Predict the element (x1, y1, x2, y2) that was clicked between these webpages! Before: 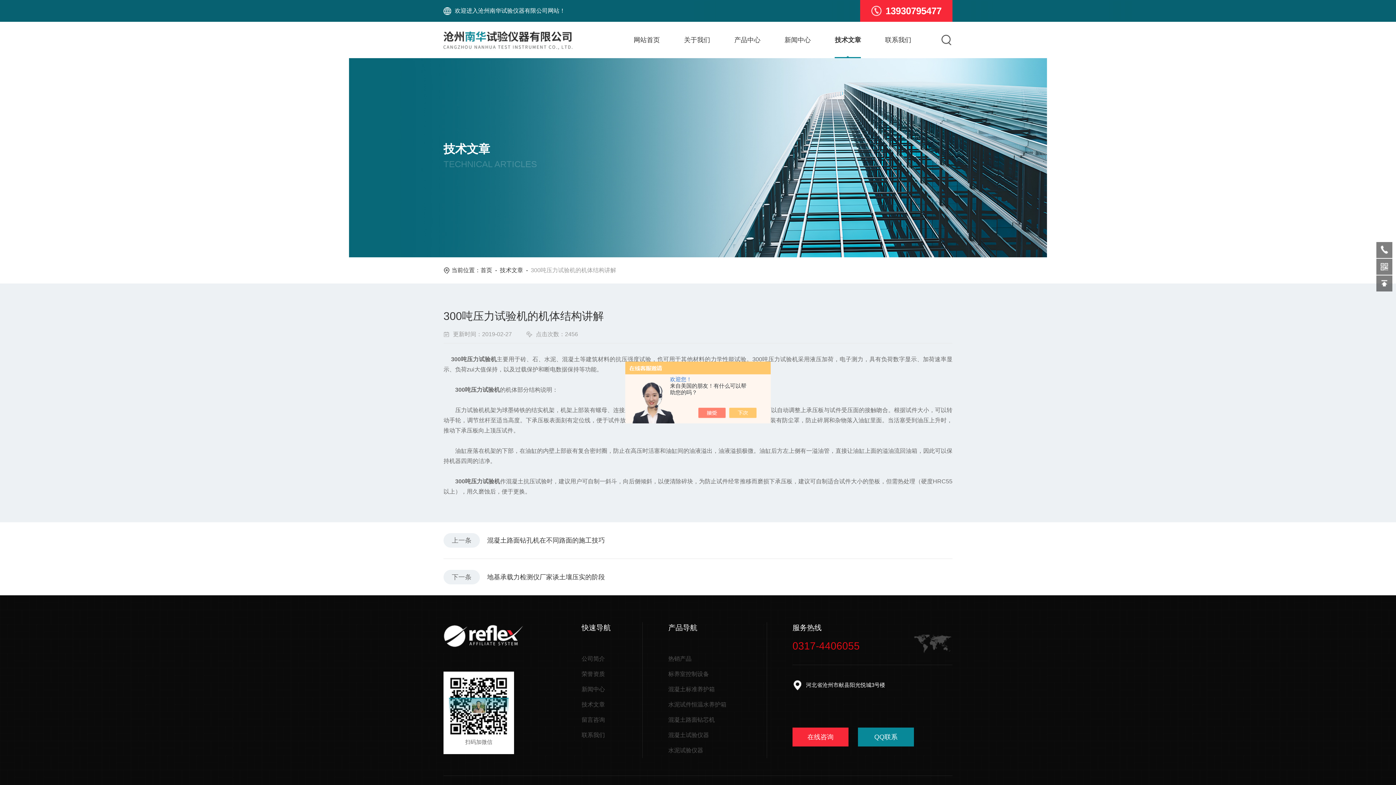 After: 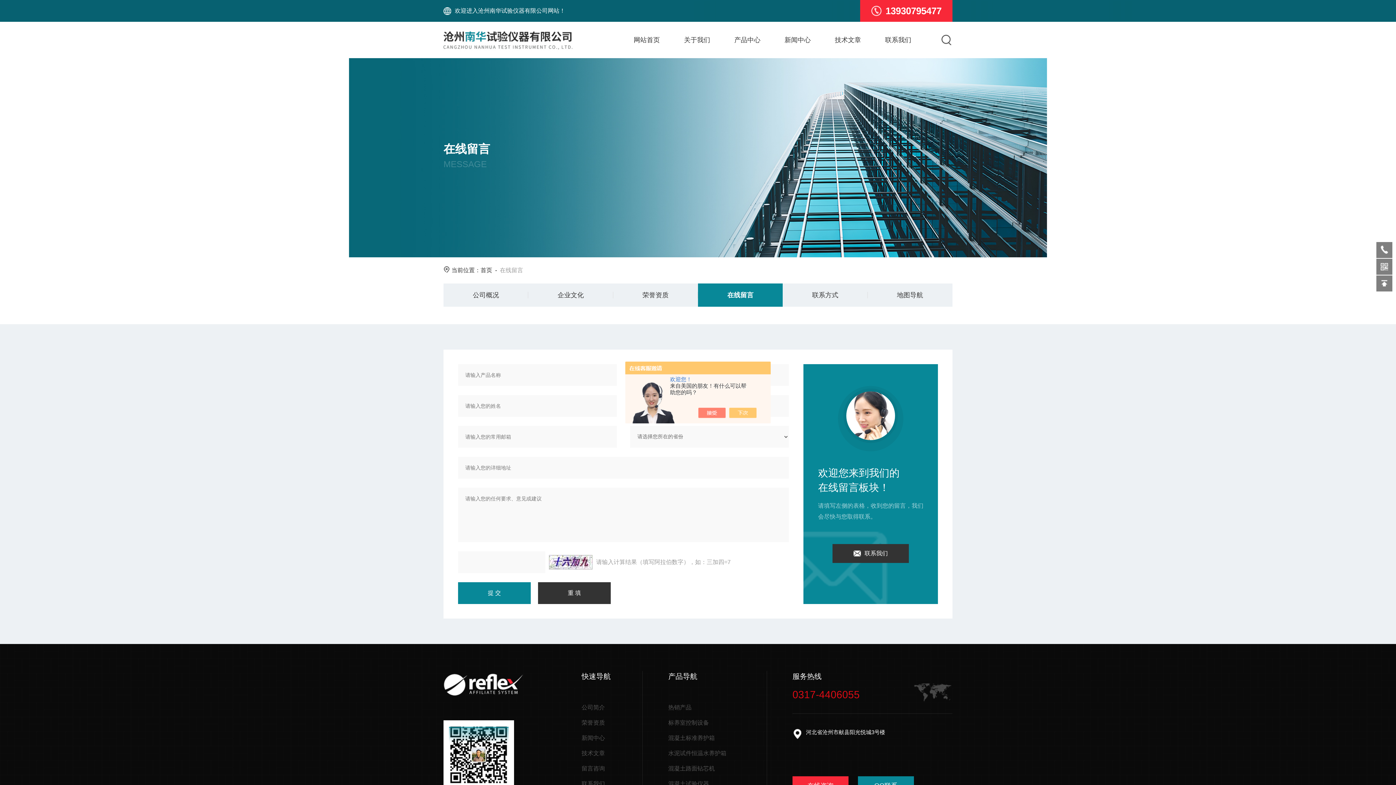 Action: bbox: (581, 712, 642, 728) label: 留言咨询